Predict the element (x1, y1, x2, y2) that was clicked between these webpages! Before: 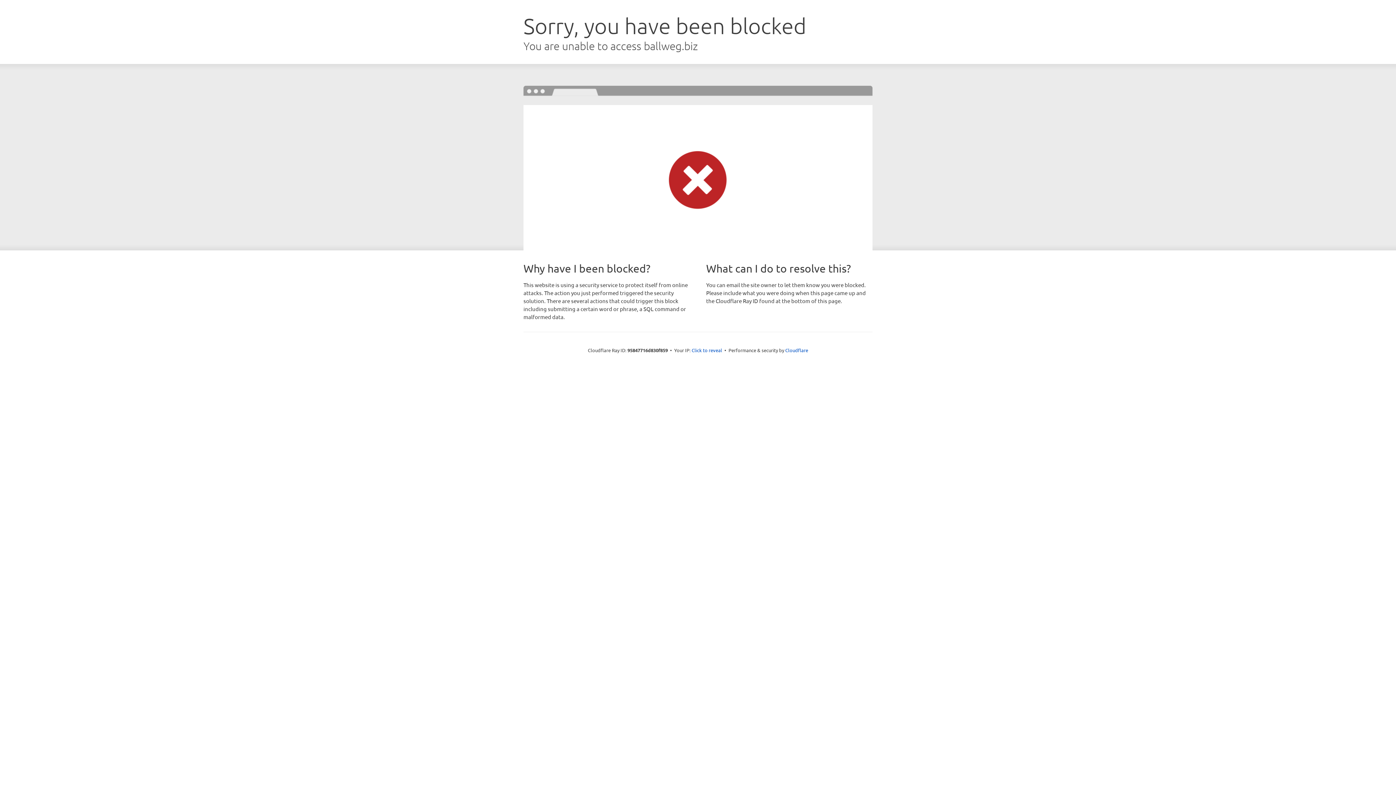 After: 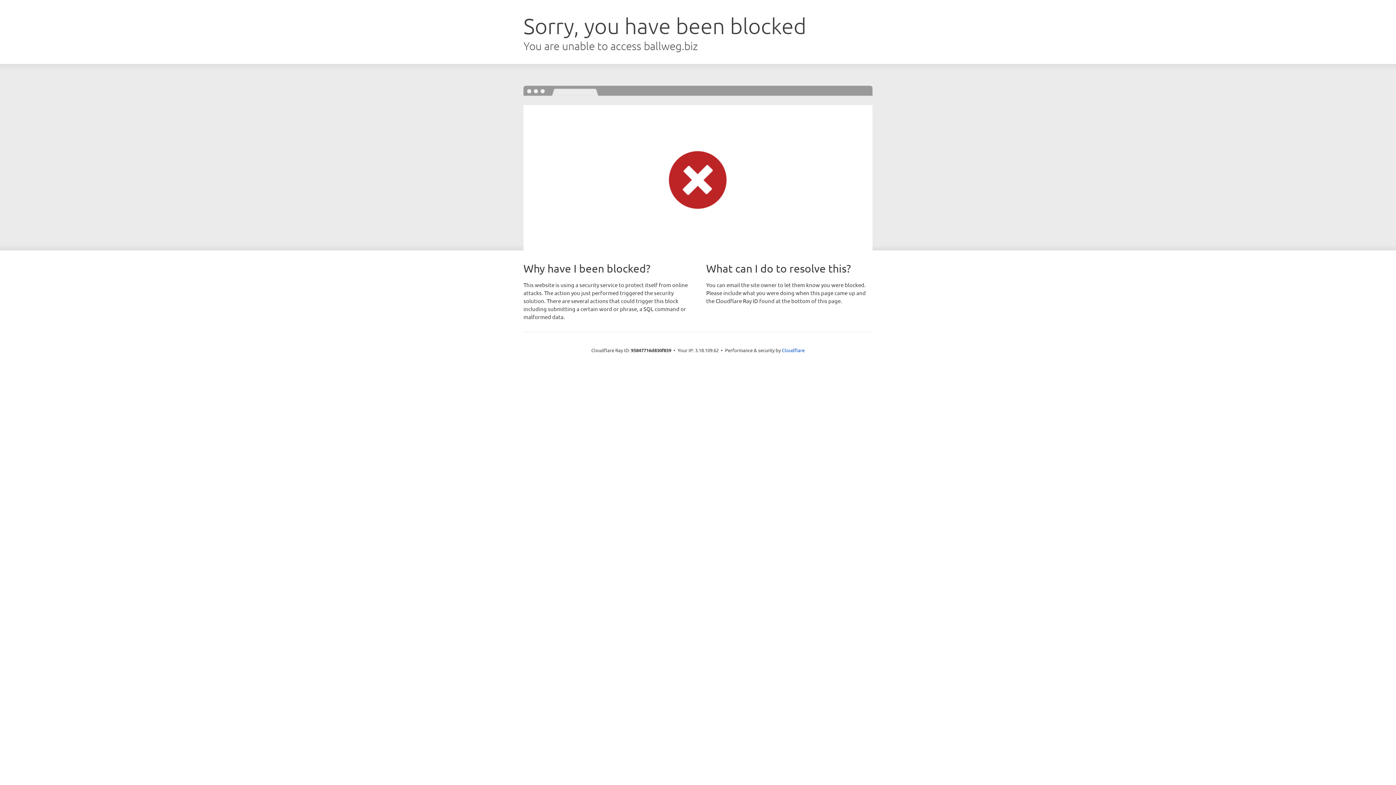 Action: bbox: (691, 346, 722, 353) label: Click to reveal